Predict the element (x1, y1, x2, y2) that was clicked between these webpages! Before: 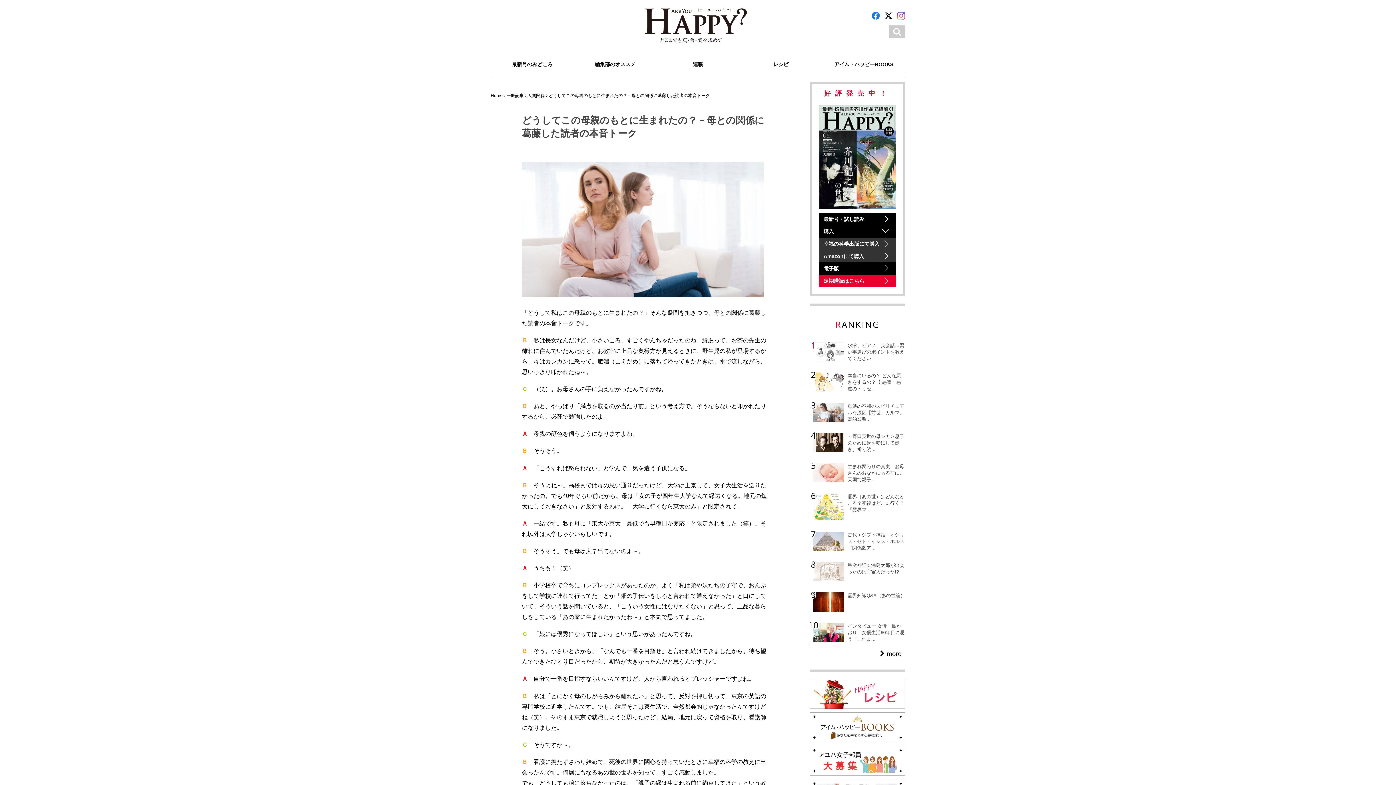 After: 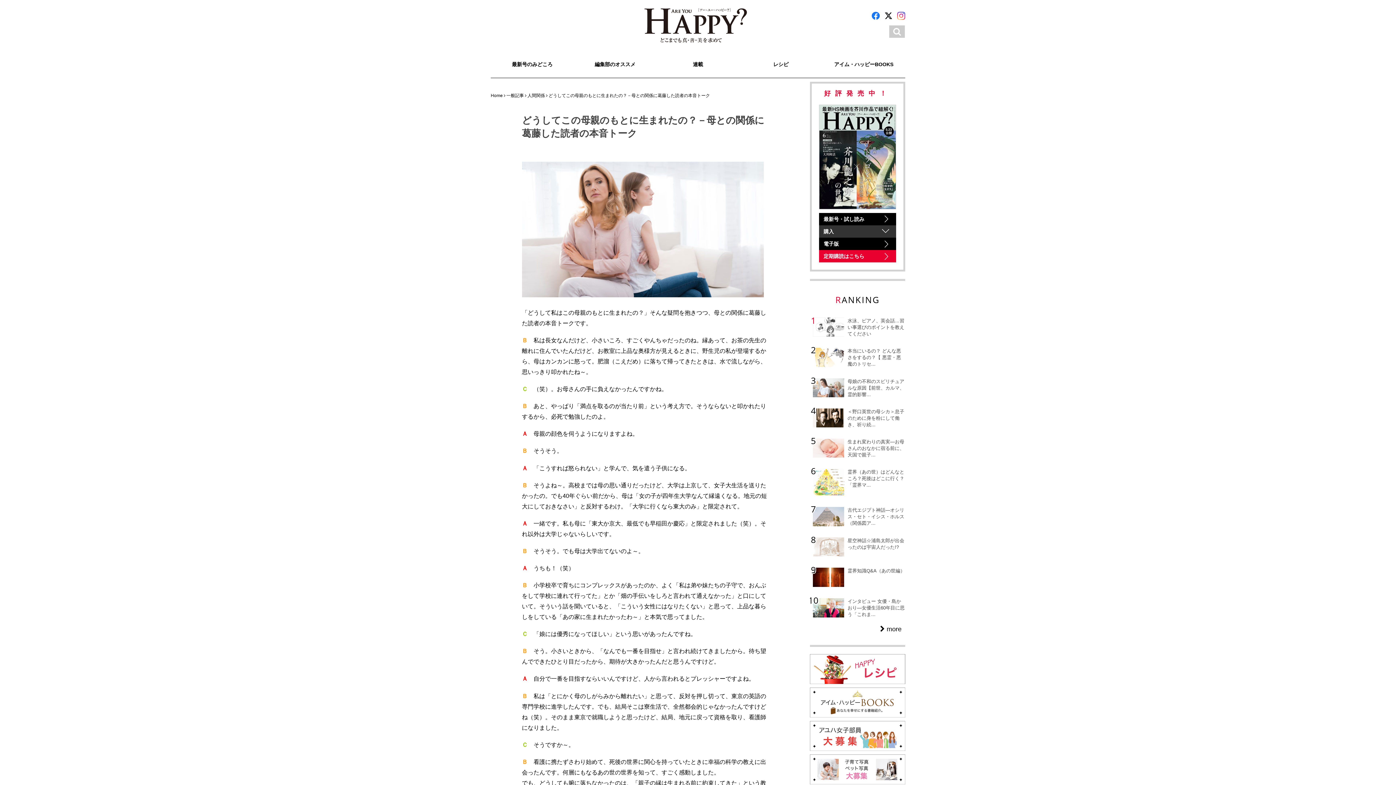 Action: label: 購入 bbox: (819, 225, 896, 237)